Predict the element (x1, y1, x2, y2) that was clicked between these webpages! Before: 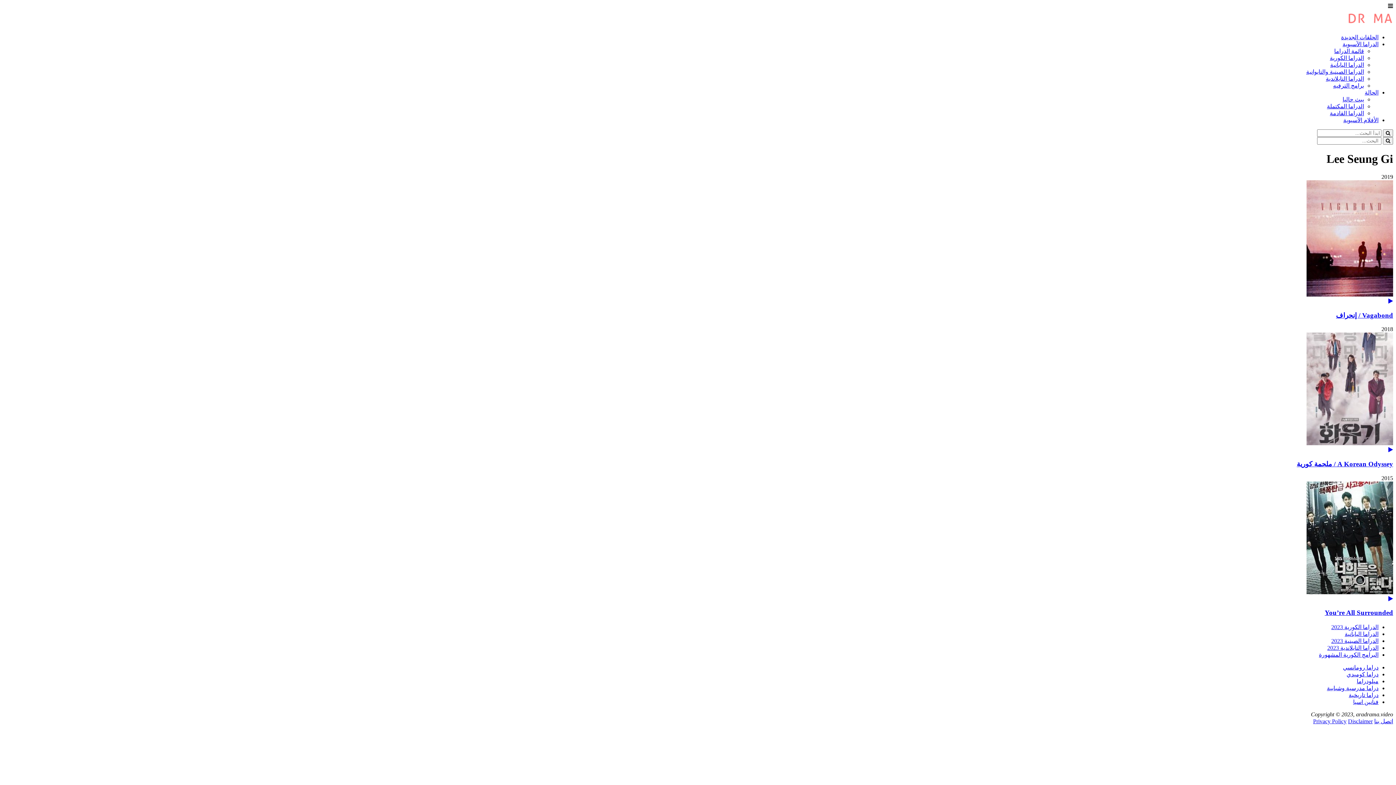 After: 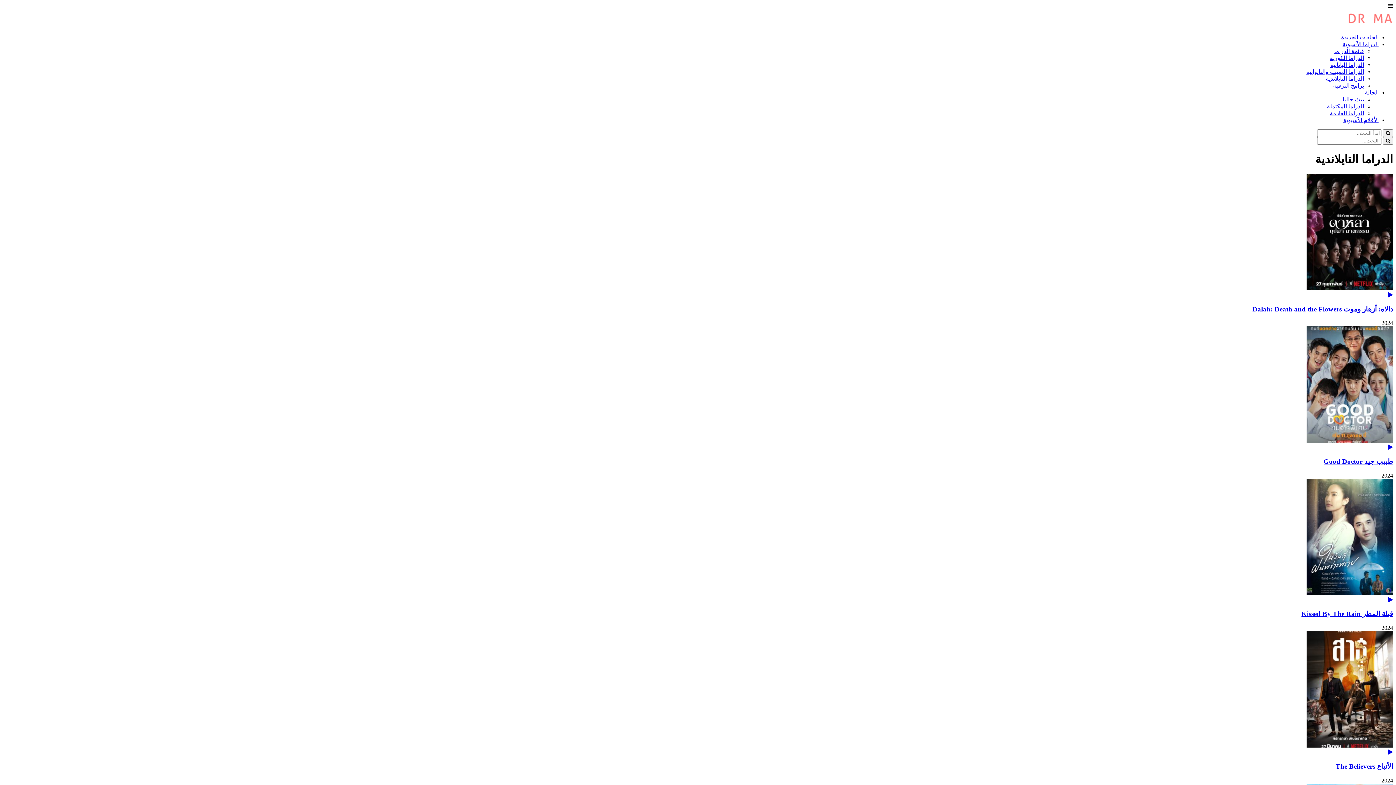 Action: bbox: (1327, 645, 1378, 651) label: الدراما التايلاندية 2023